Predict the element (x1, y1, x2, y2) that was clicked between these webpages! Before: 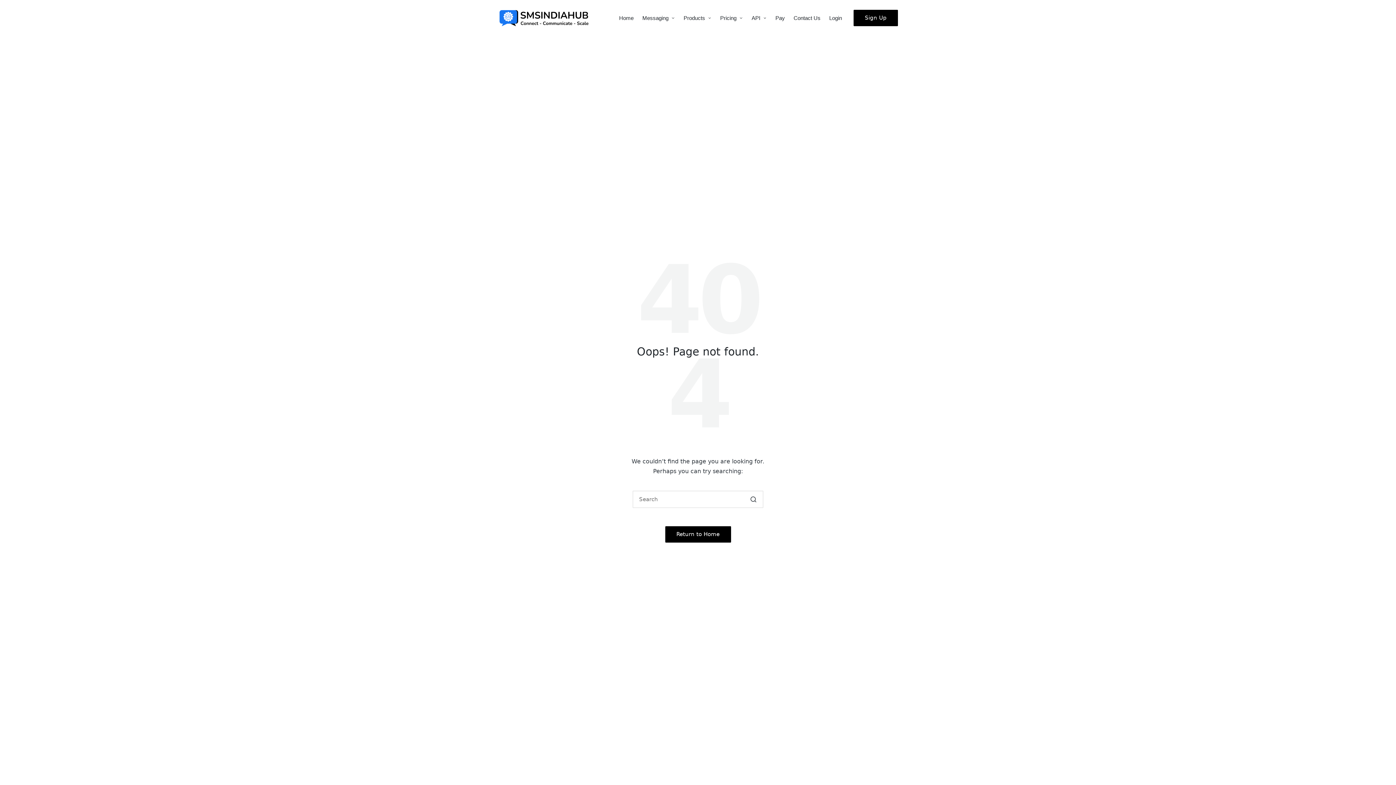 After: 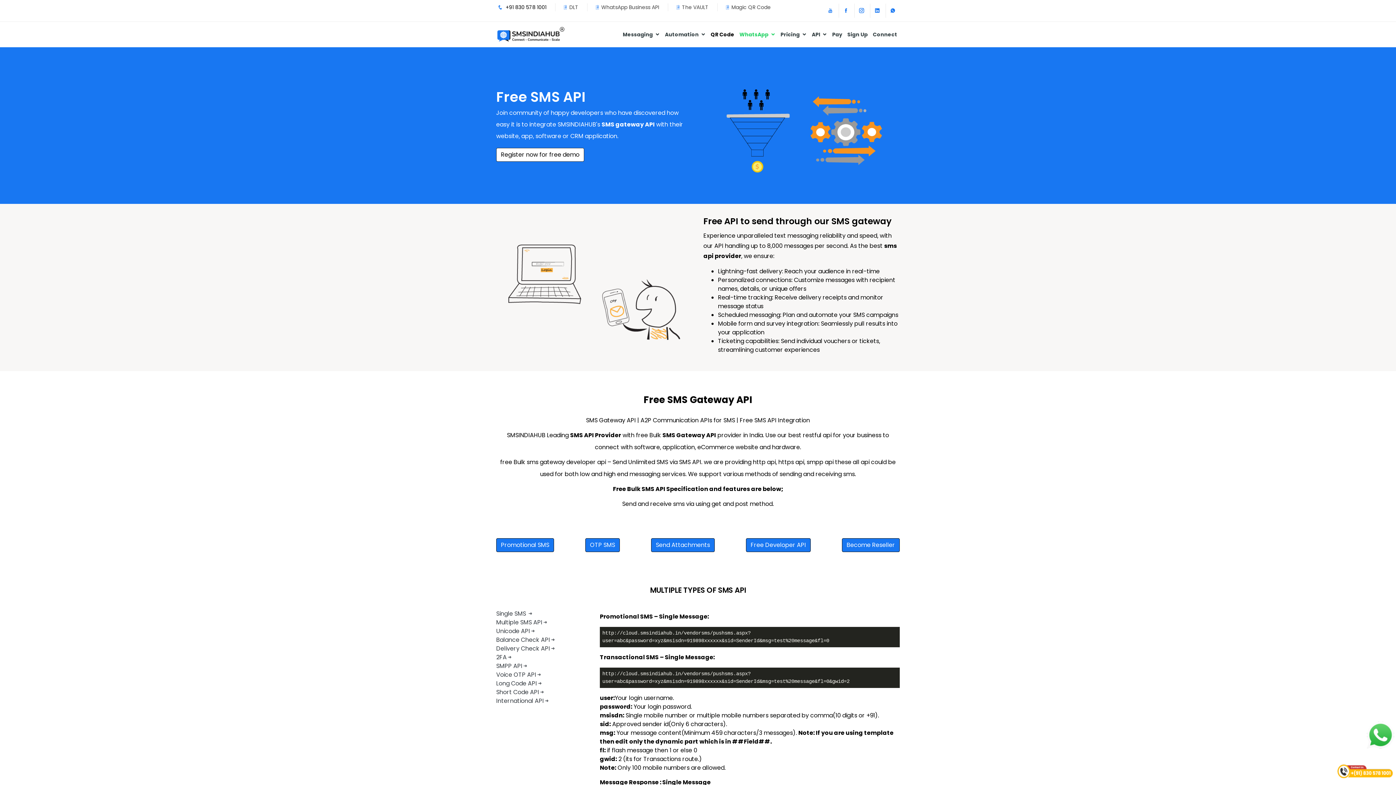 Action: label: API bbox: (751, 12, 766, 23)